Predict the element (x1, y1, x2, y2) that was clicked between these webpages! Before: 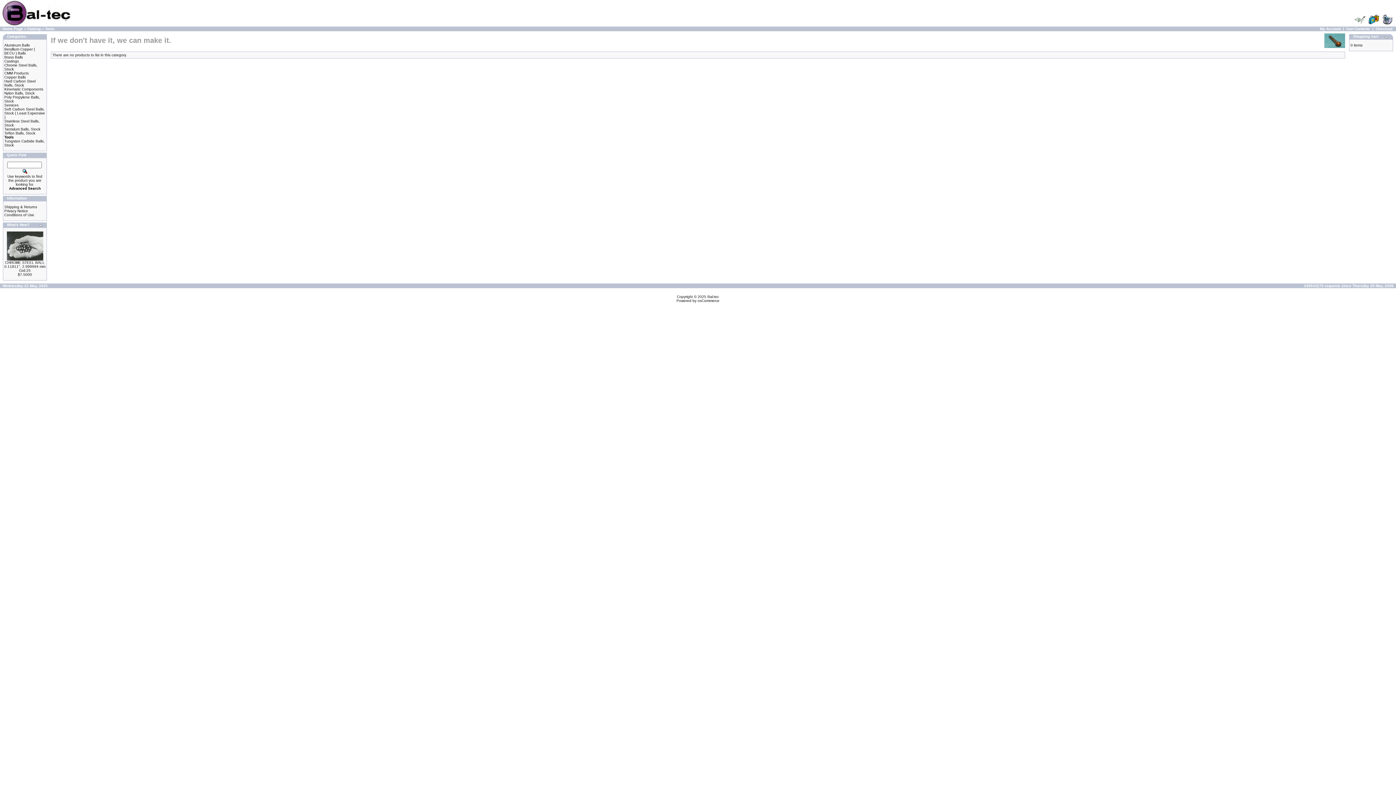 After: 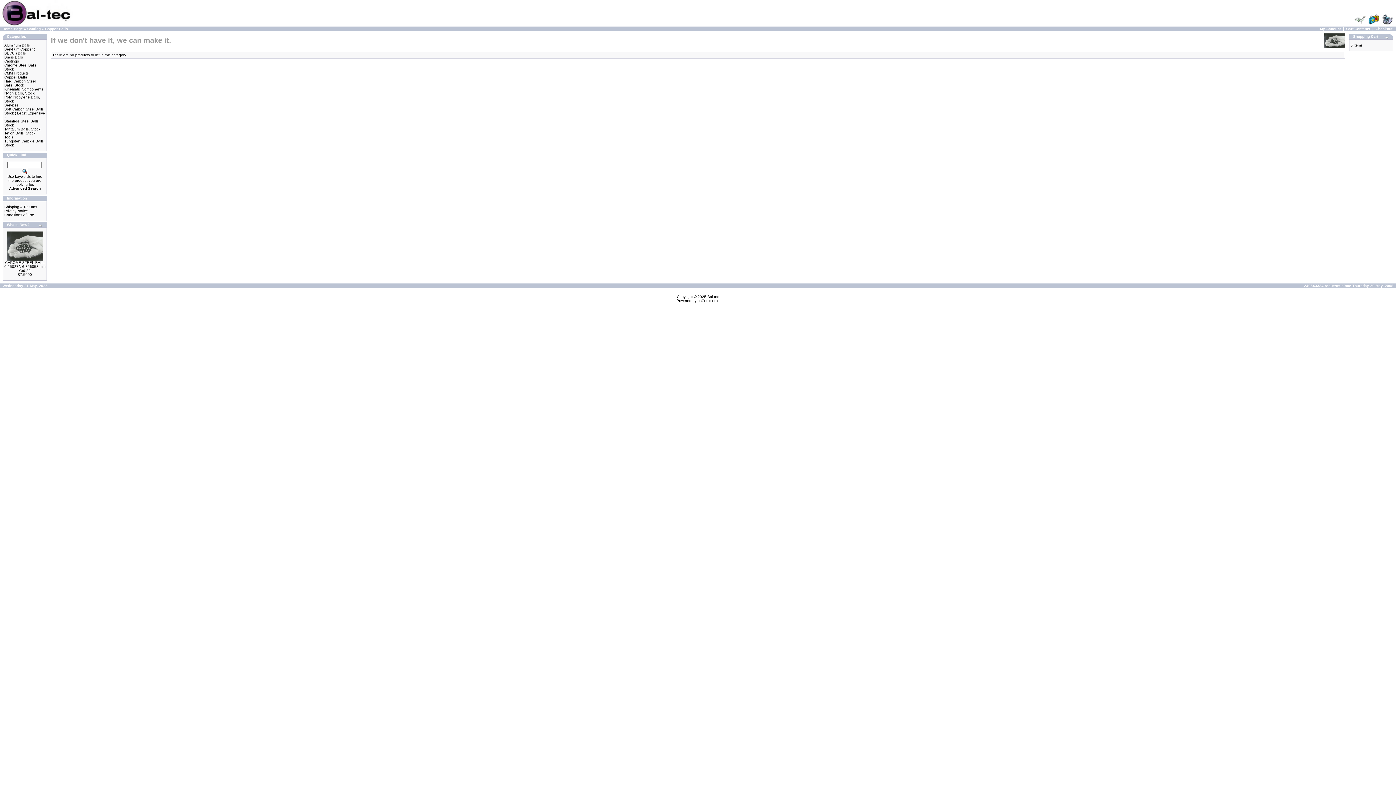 Action: bbox: (4, 75, 25, 79) label: Copper Balls